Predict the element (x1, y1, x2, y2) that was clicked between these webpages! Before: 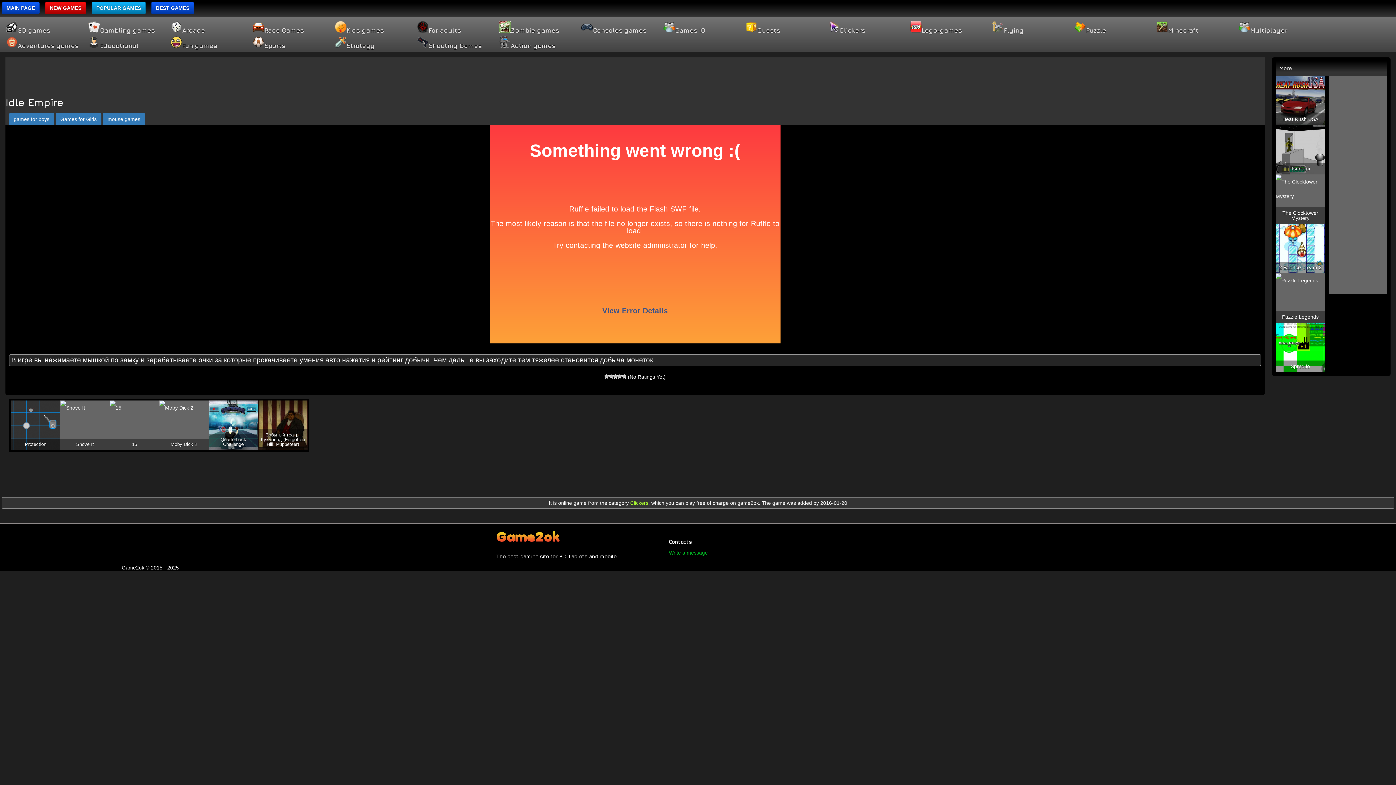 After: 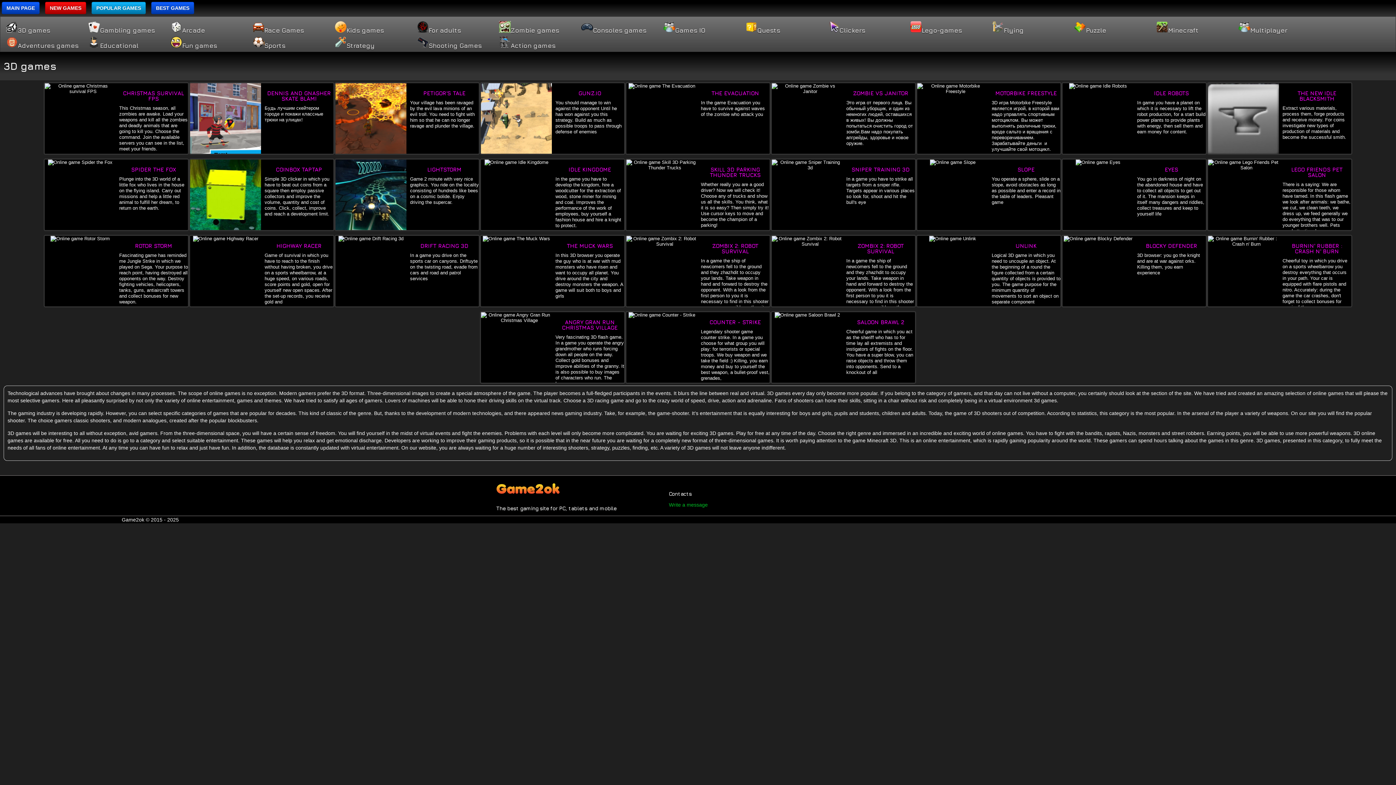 Action: label: 3D games bbox: (2, 18, 82, 34)